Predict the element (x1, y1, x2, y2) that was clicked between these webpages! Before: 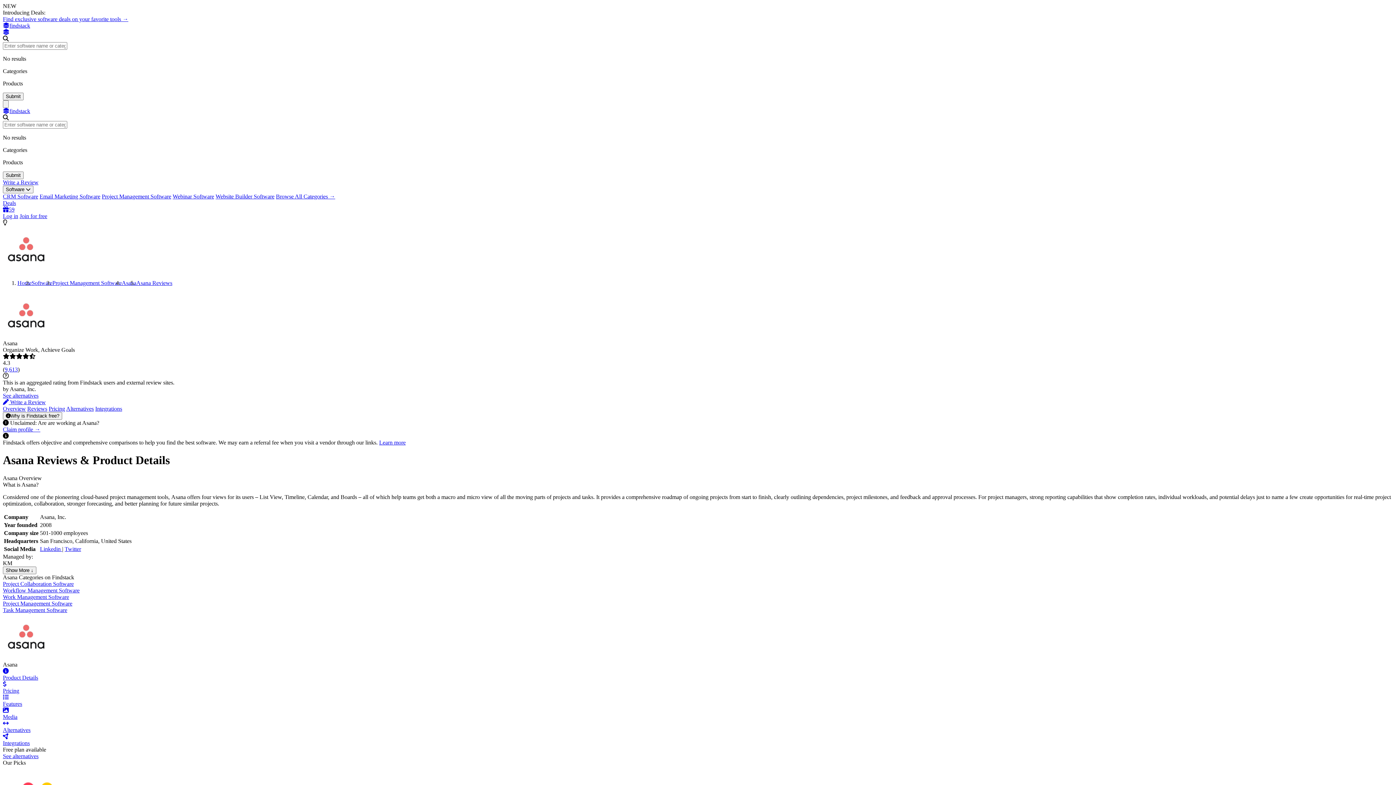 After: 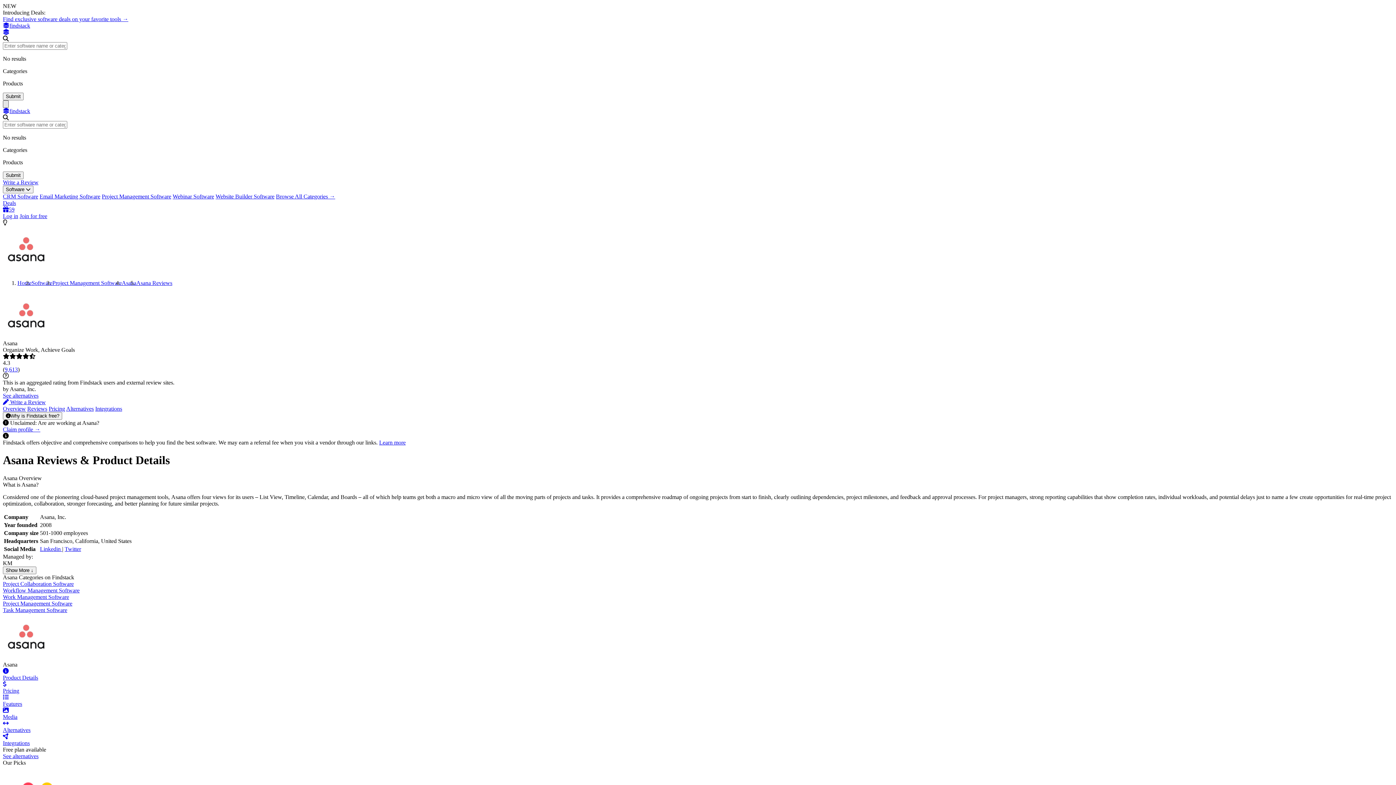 Action: bbox: (2, 100, 8, 108)